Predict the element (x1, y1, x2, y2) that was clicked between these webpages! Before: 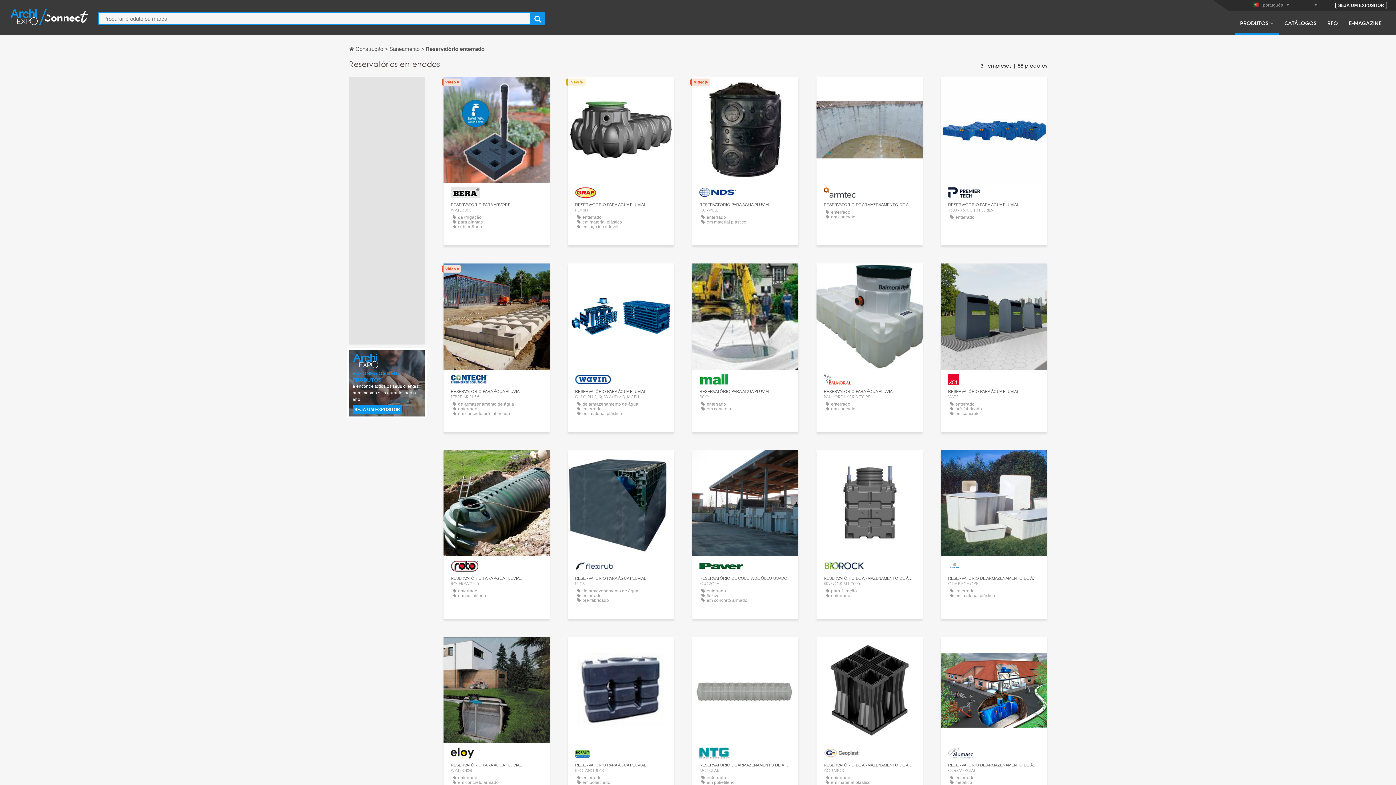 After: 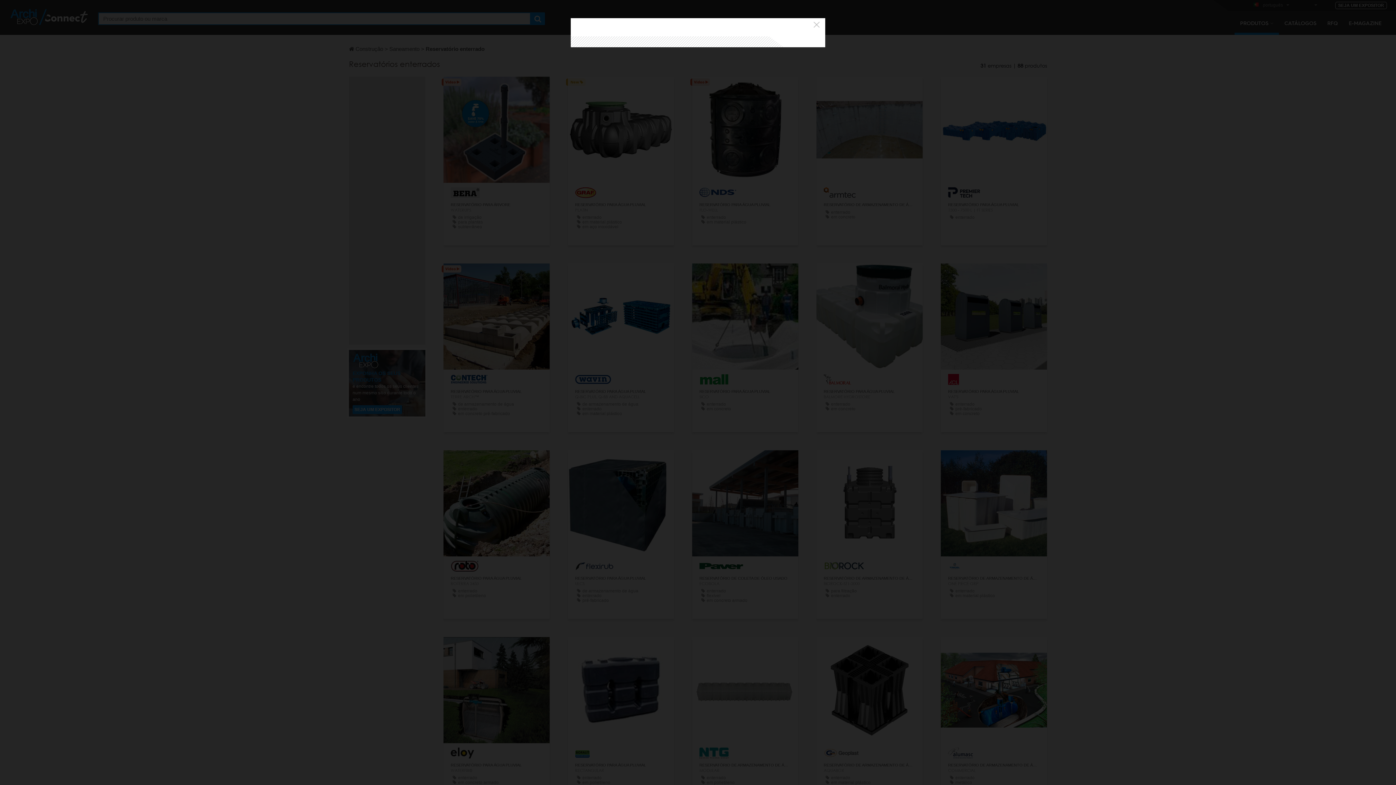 Action: bbox: (854, 650, 885, 661) label: CONTACTAR